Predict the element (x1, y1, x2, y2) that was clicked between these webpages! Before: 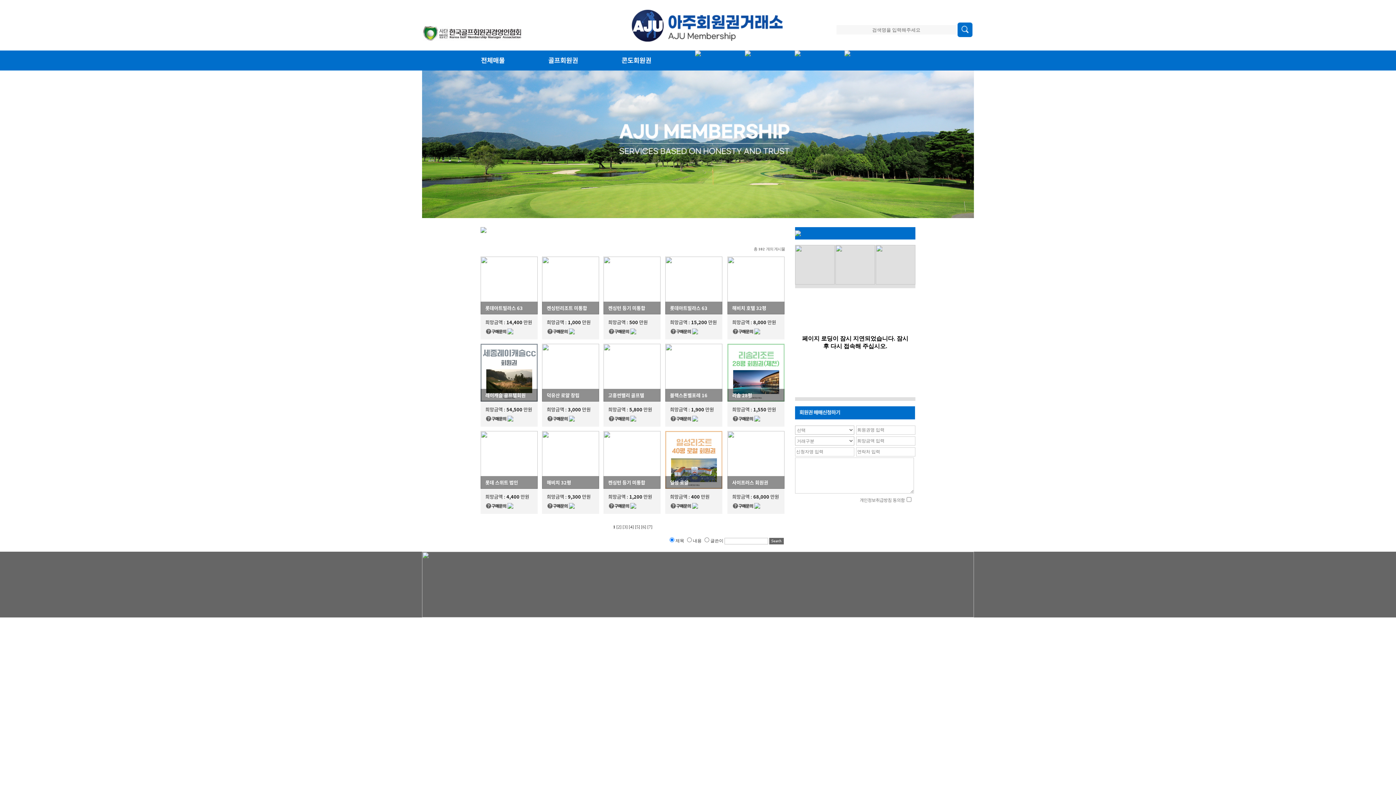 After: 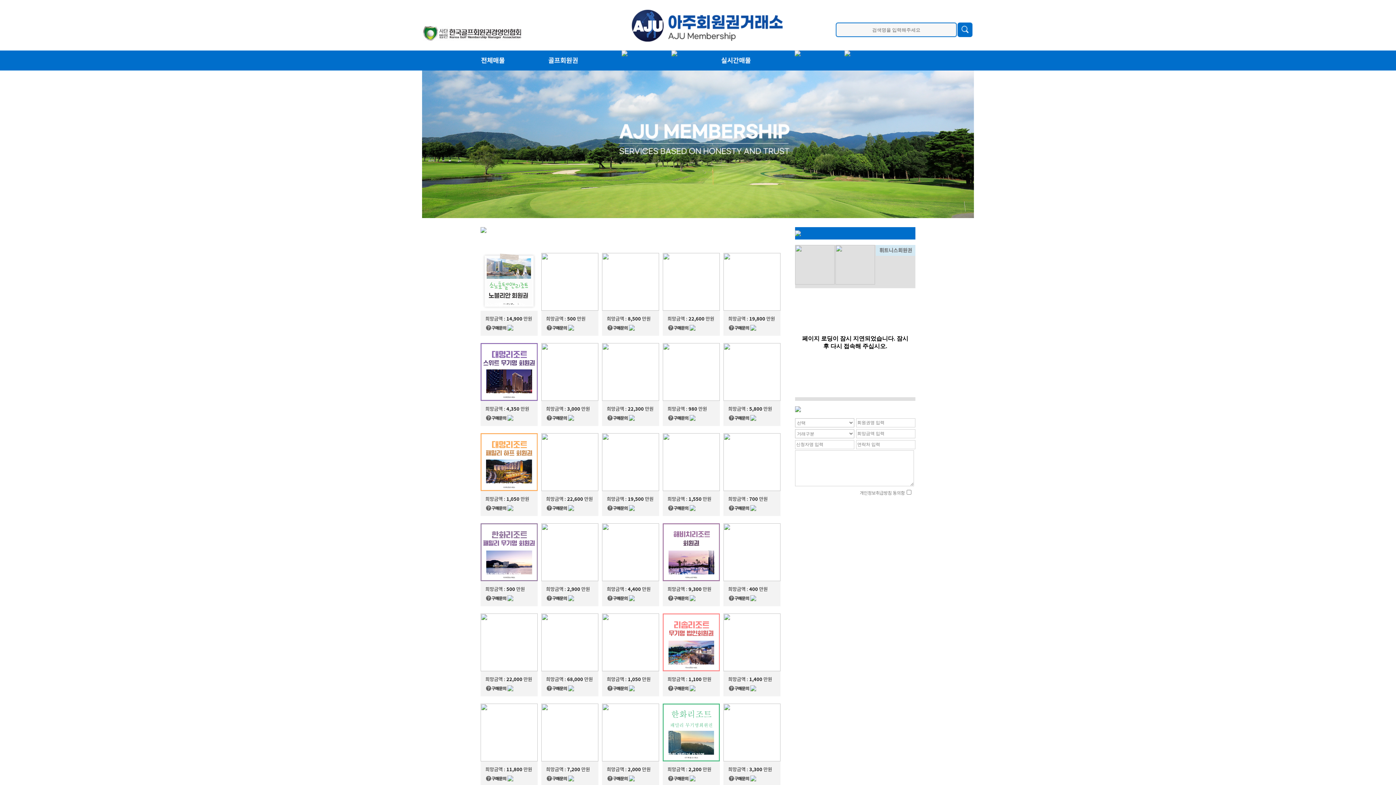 Action: bbox: (621, 66, 651, 71)